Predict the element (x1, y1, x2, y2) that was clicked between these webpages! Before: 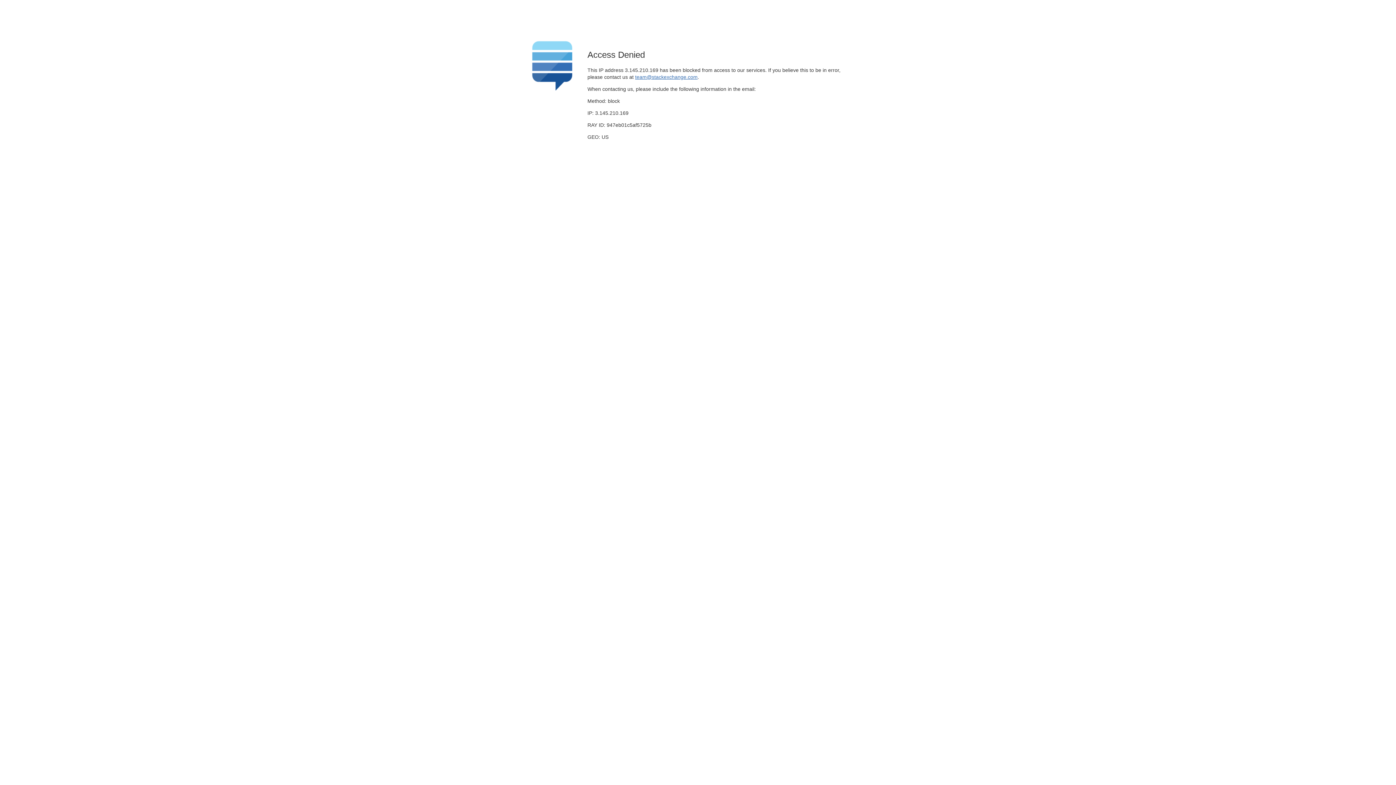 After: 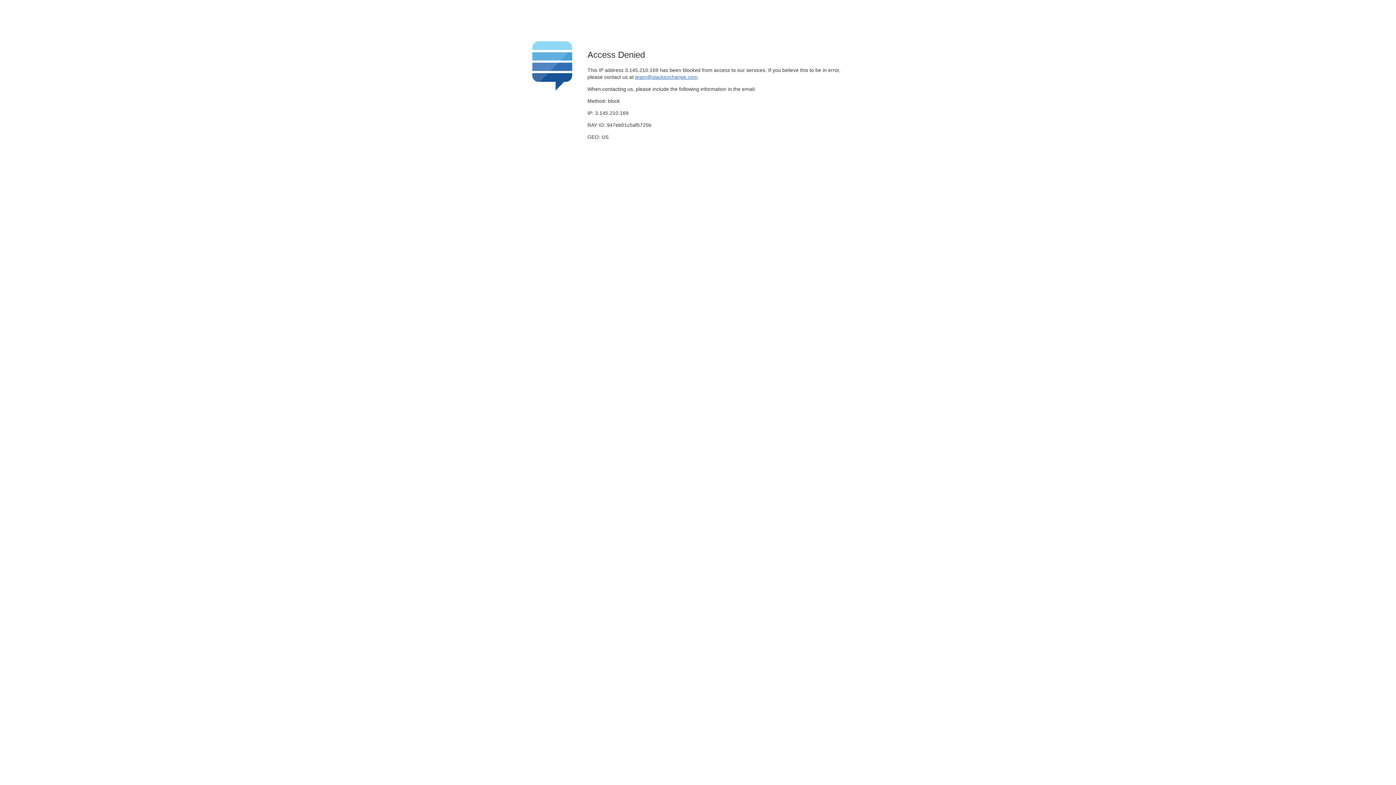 Action: label: team@stackexchange.com bbox: (635, 74, 697, 79)